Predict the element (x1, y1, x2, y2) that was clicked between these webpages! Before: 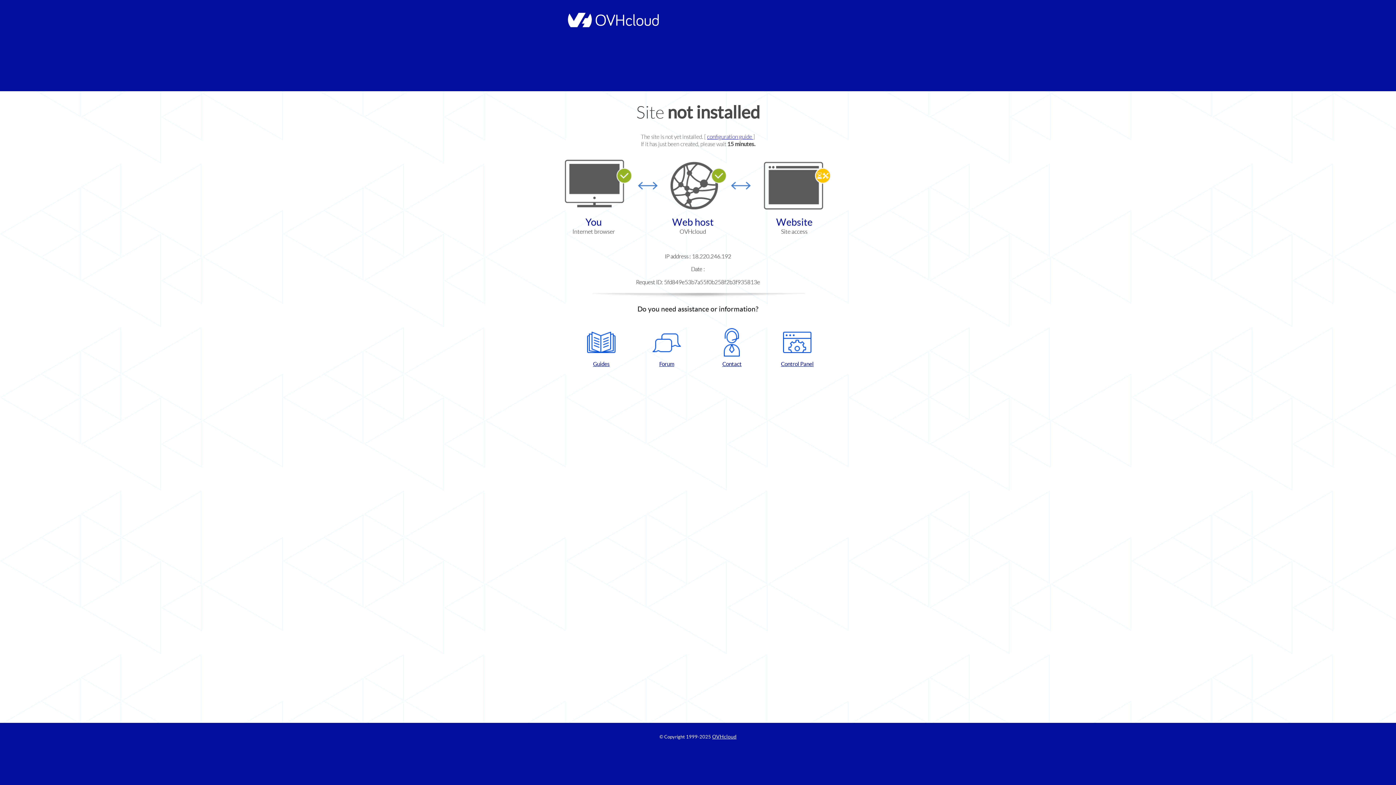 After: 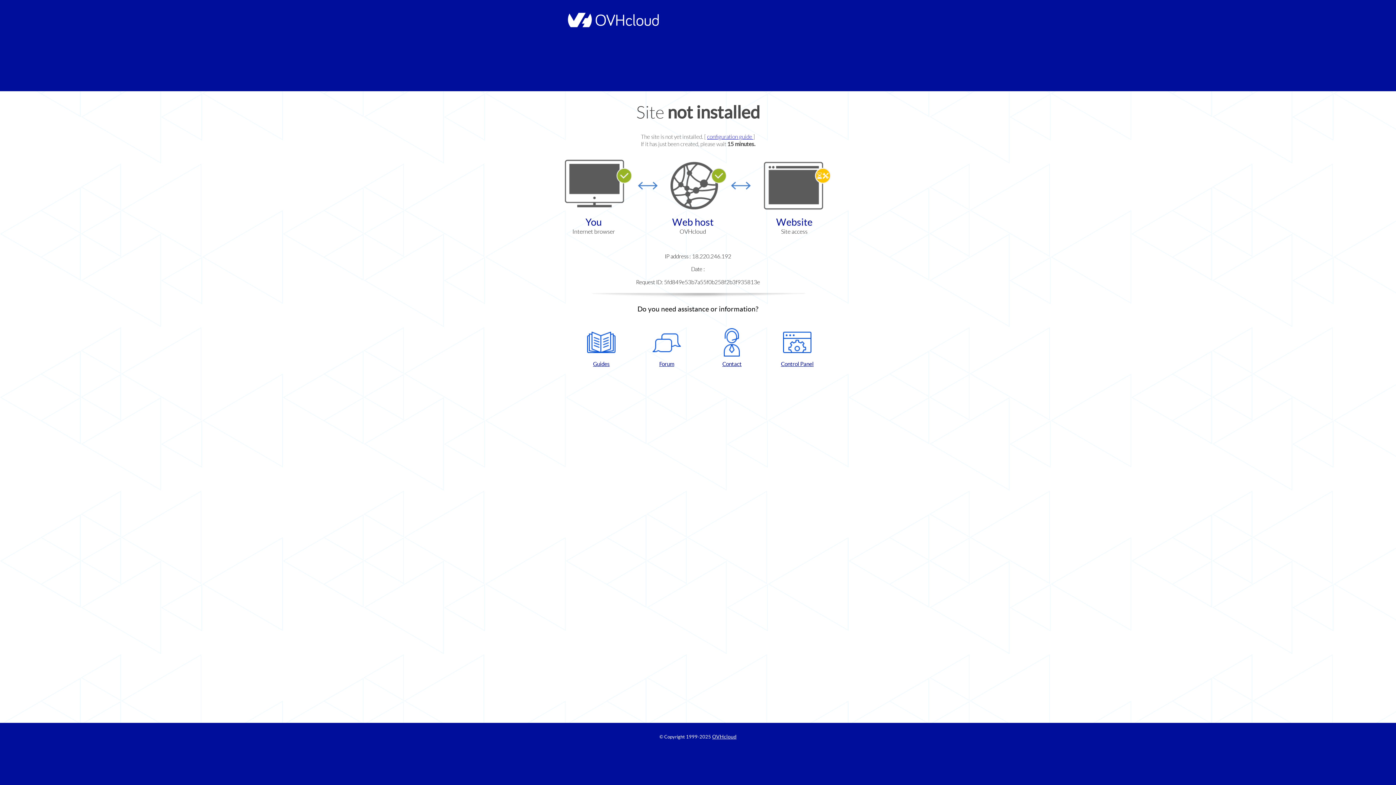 Action: label: Control Panel bbox: (768, 328, 826, 367)